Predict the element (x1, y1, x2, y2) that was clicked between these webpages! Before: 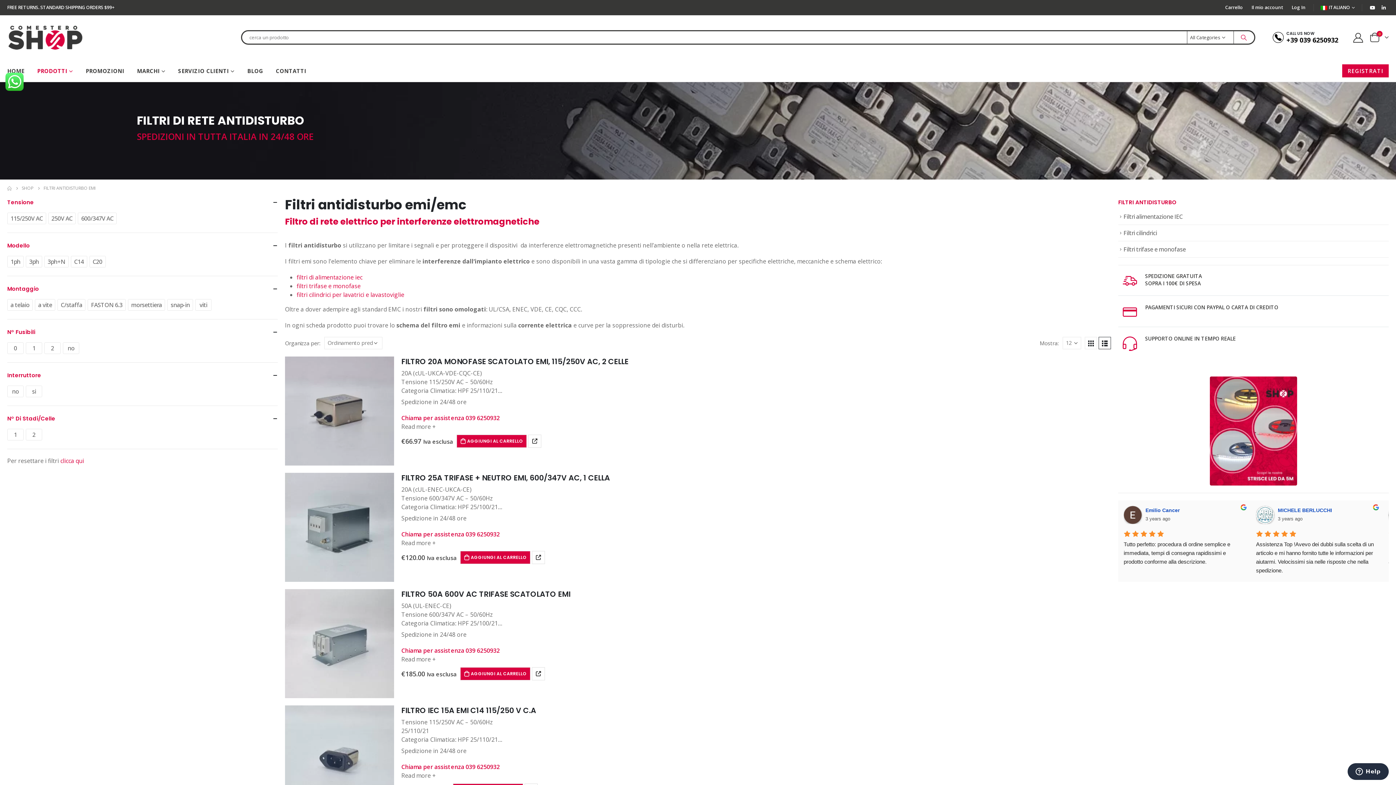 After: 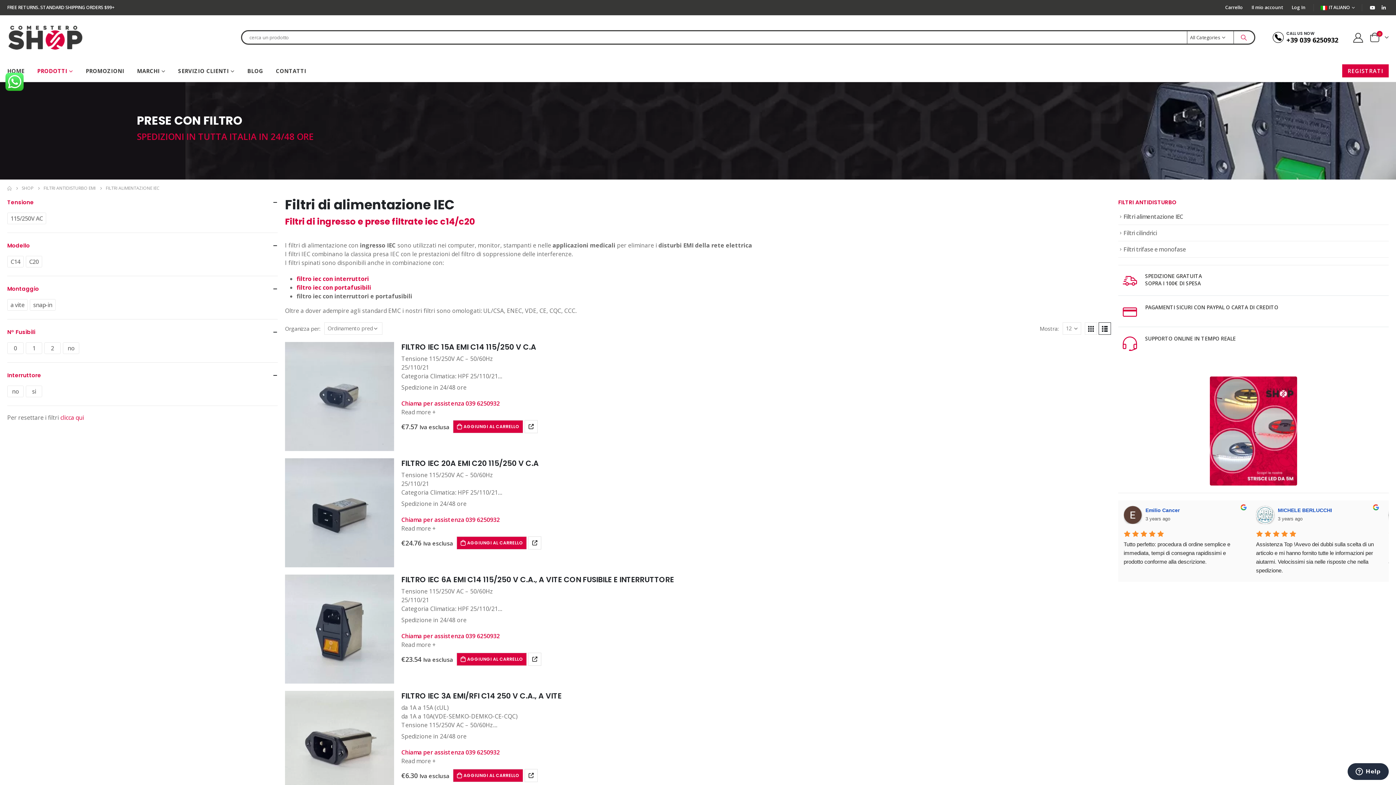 Action: bbox: (296, 273, 362, 281) label: filtri di alimentazione iec